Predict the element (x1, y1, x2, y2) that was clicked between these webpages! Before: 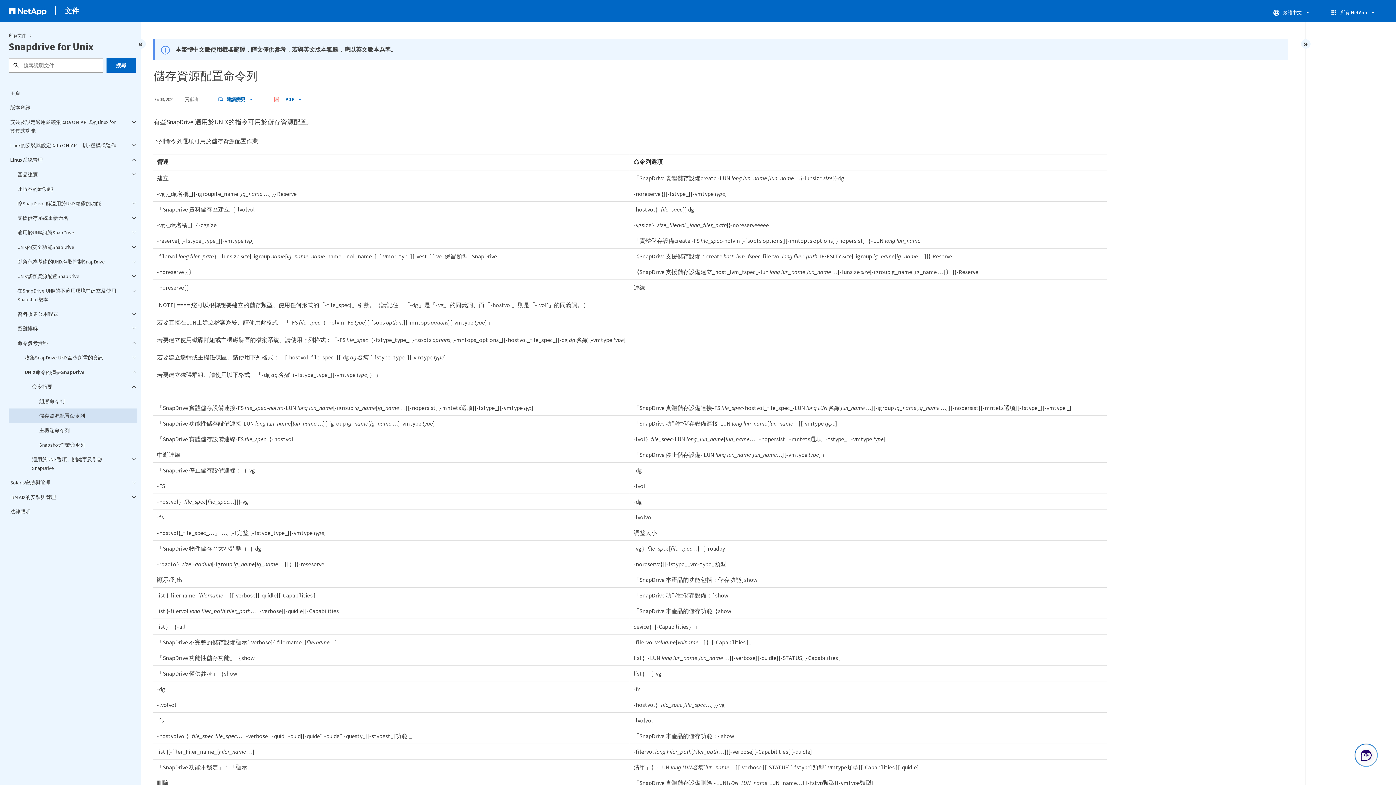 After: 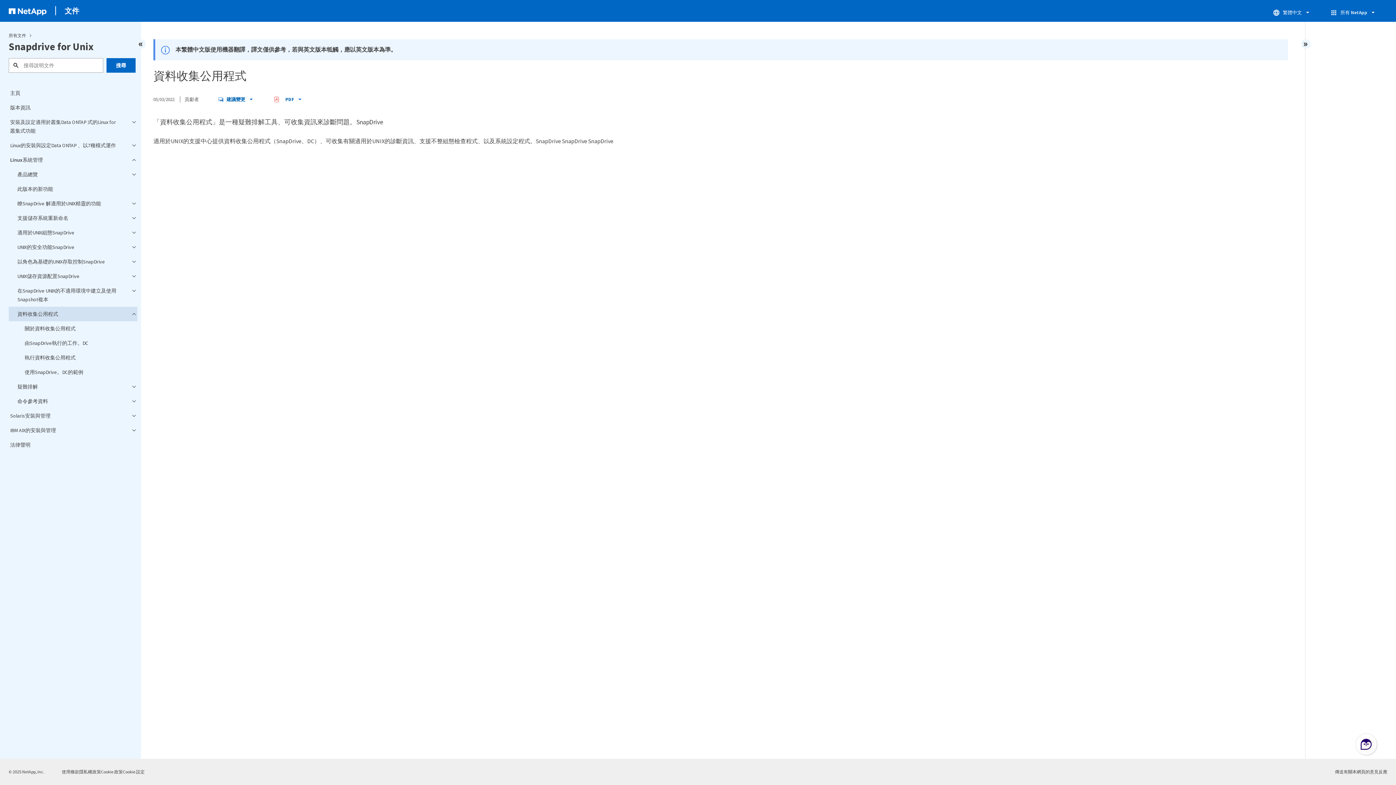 Action: label: 資料收集公用程式 bbox: (8, 306, 137, 321)